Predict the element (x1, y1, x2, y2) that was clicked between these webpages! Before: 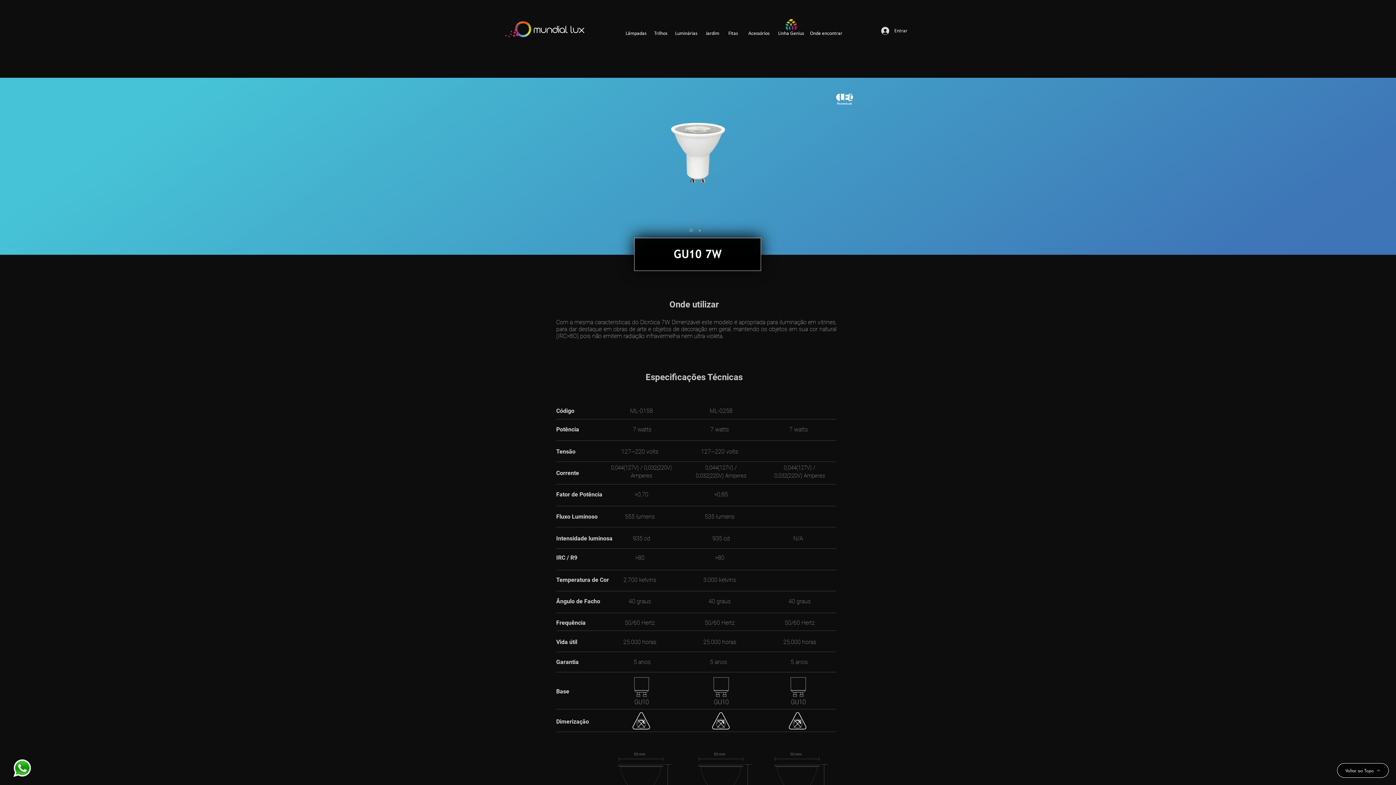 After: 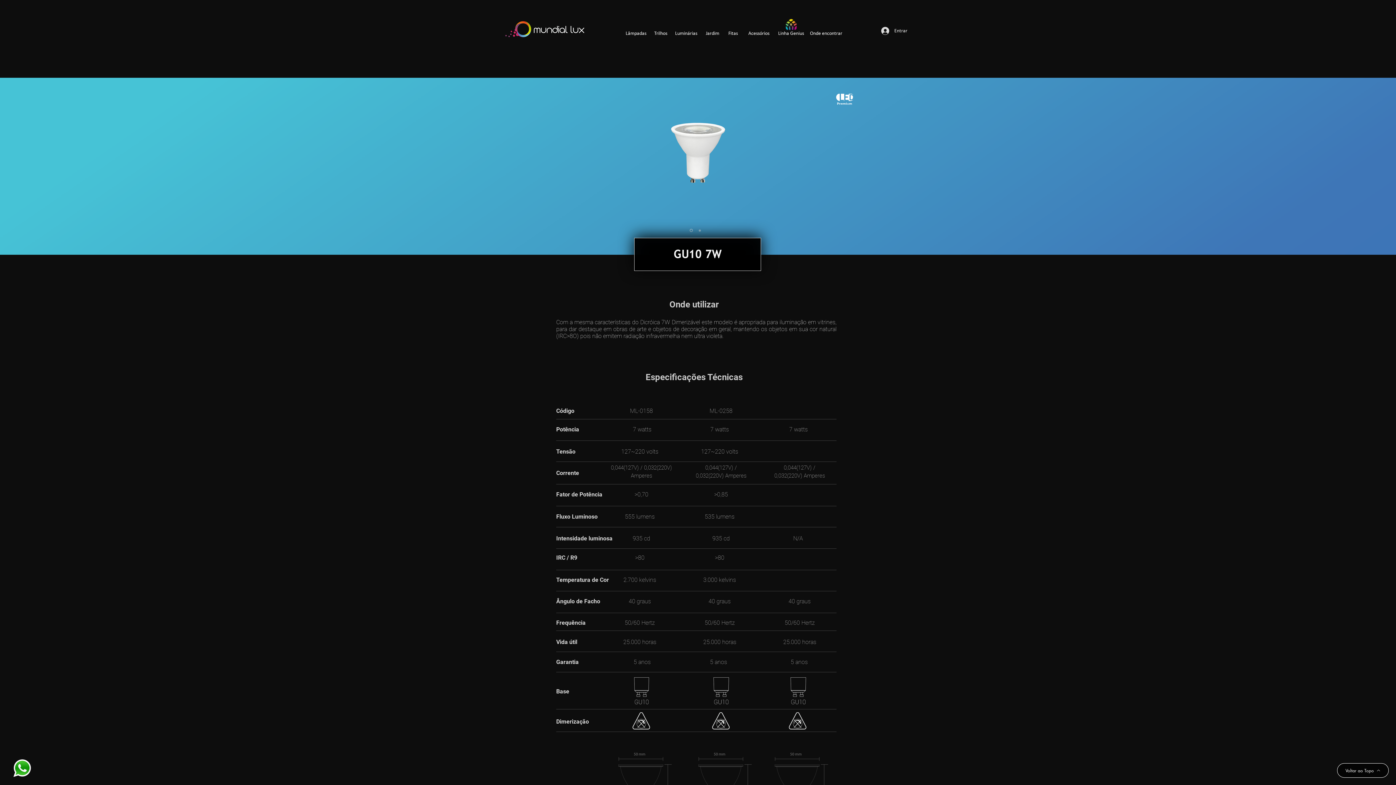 Action: label: Próximo bbox: (793, 160, 798, 172)